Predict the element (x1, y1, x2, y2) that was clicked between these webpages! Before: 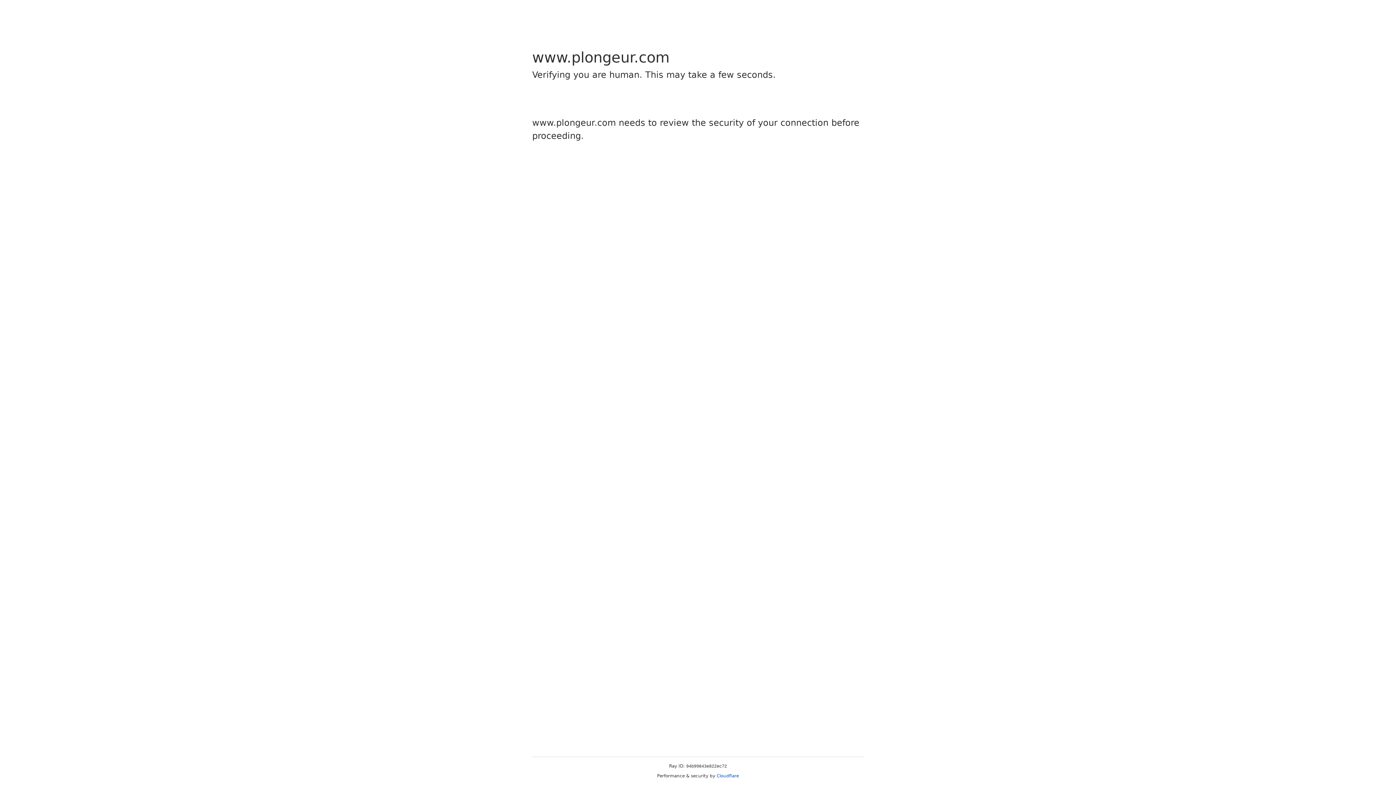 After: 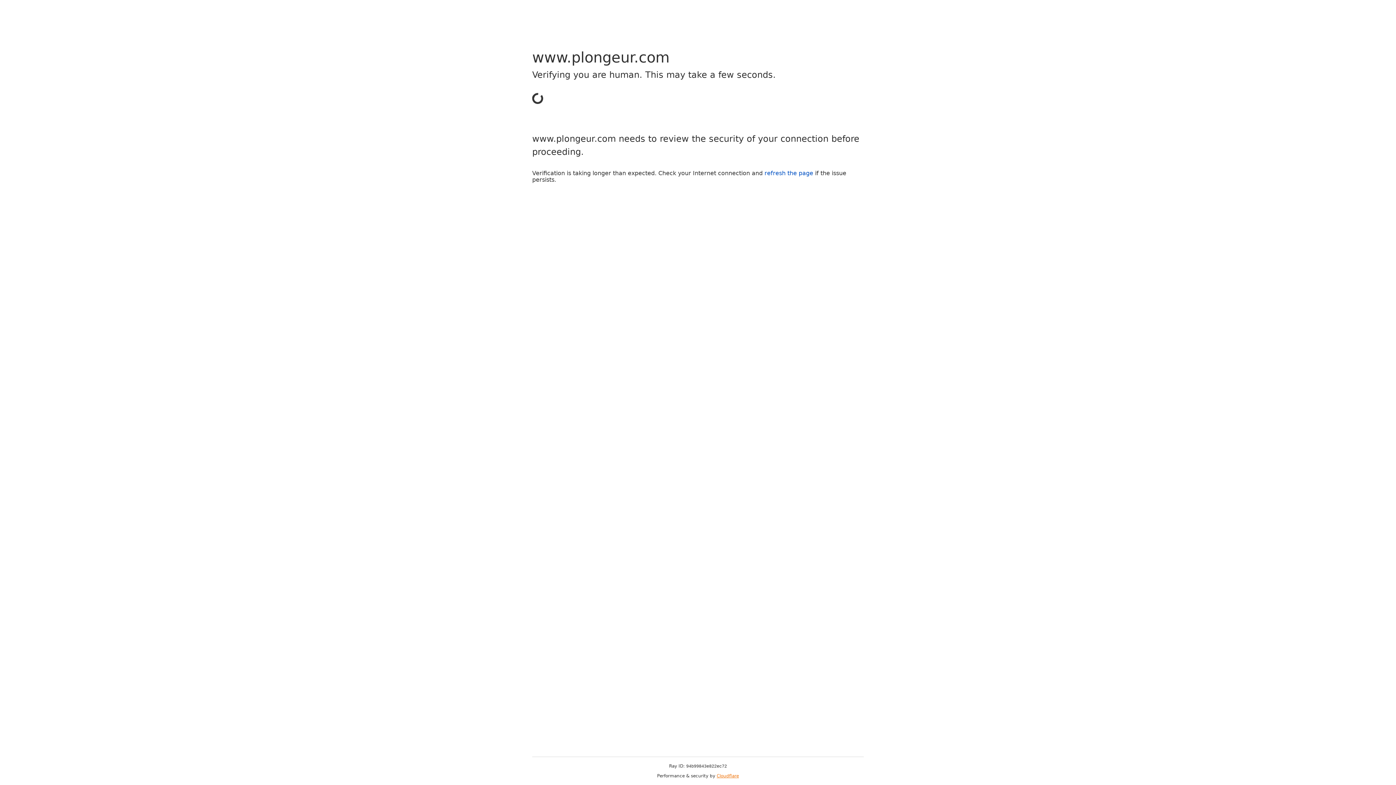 Action: label: Cloudflare bbox: (716, 773, 739, 778)